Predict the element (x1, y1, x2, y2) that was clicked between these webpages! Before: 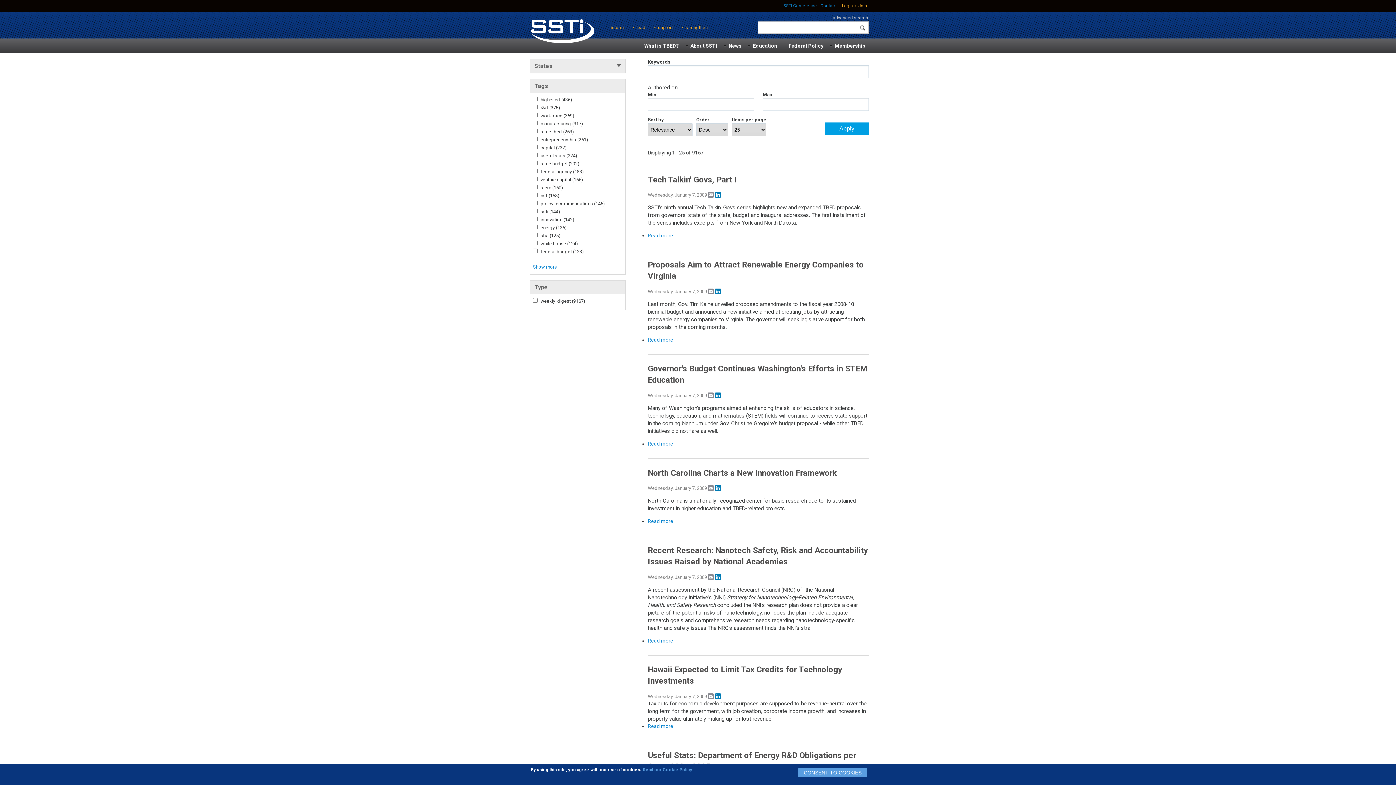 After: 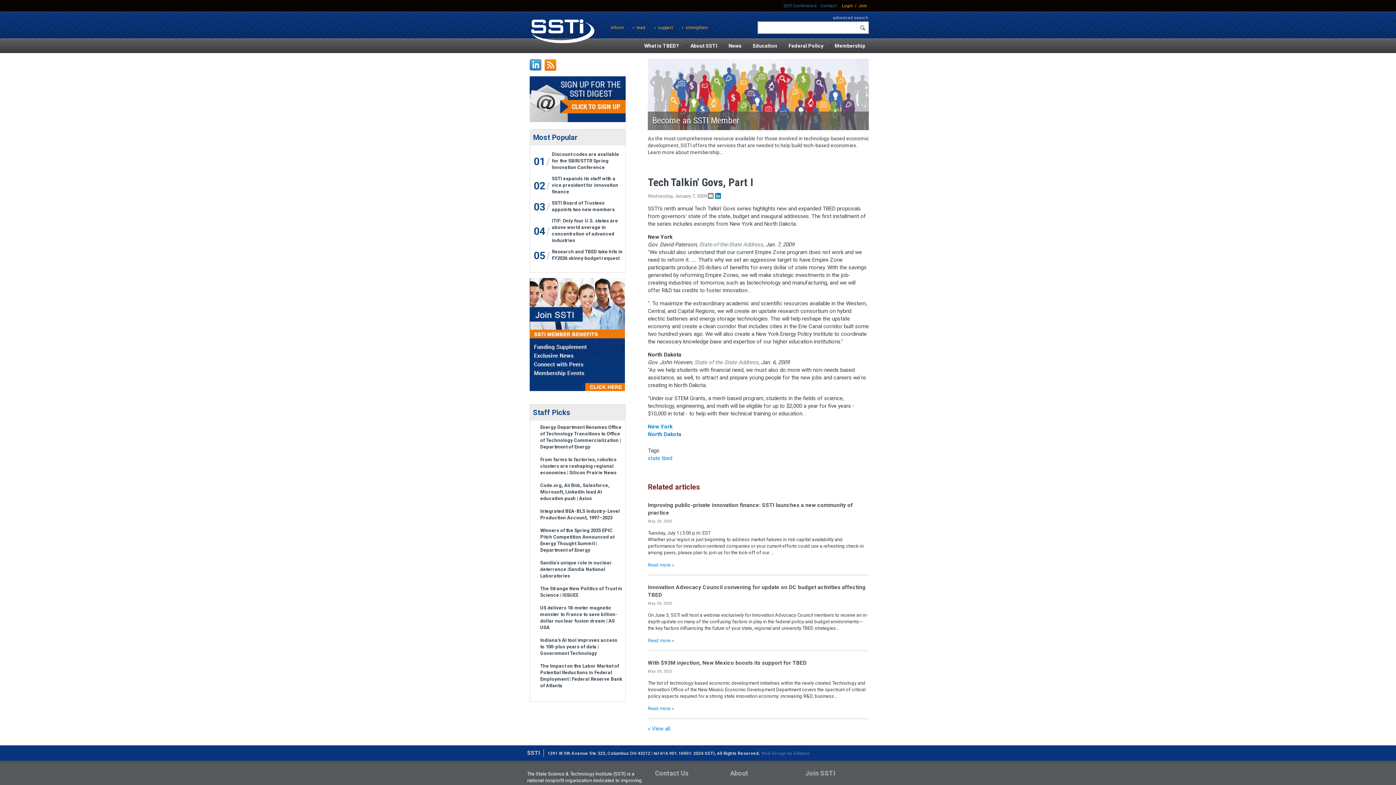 Action: bbox: (648, 232, 673, 239) label: Read more
about Tech Talkin' Govs, Part I